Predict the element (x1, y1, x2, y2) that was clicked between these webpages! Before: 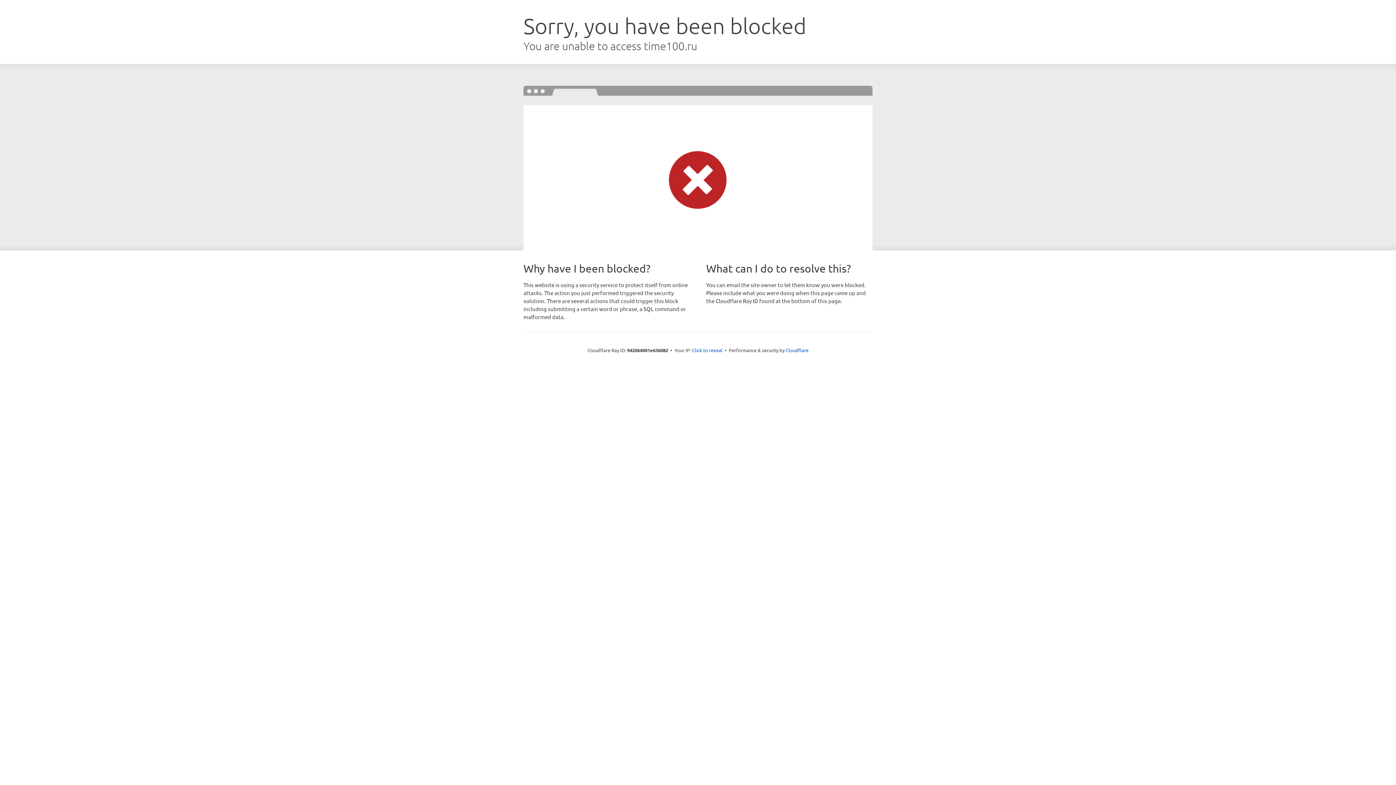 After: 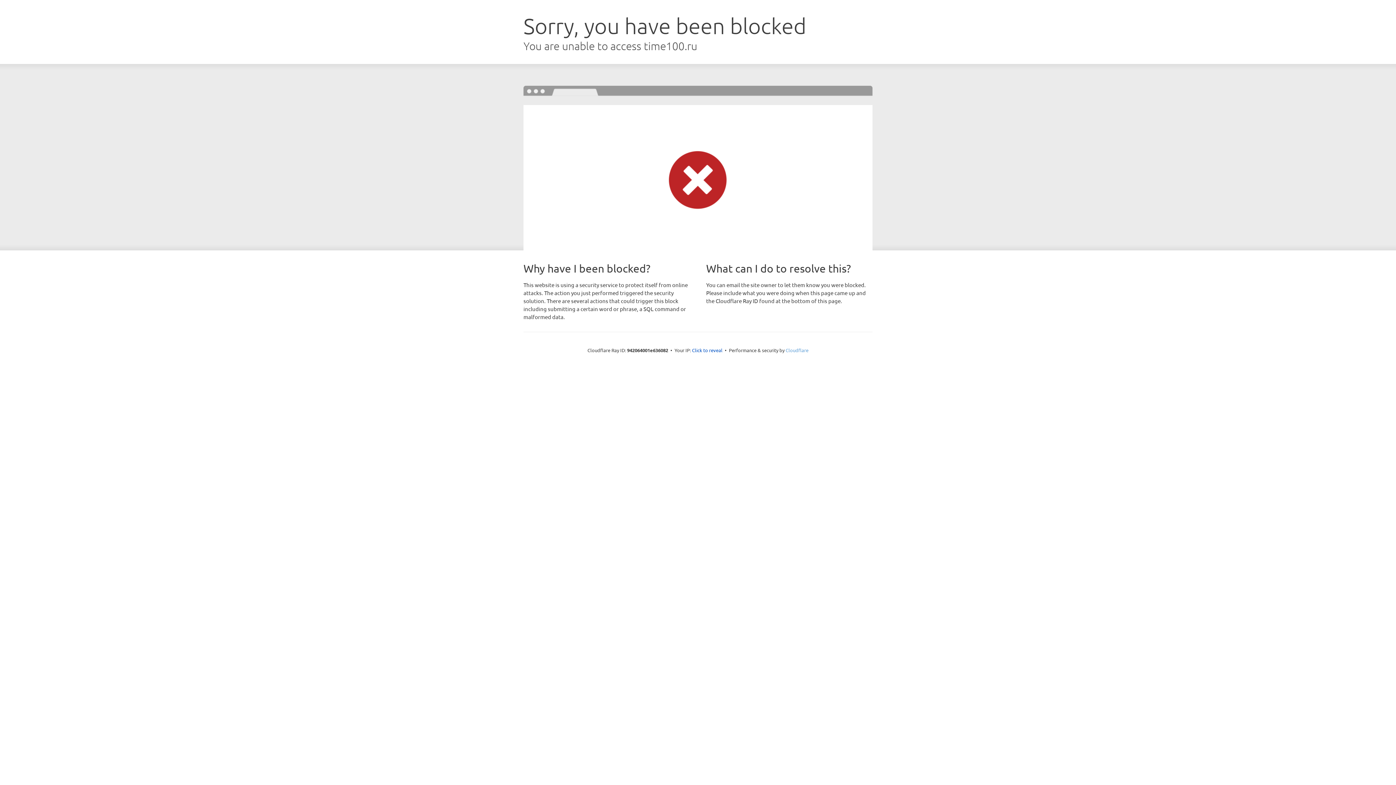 Action: bbox: (785, 347, 808, 353) label: Cloudflare